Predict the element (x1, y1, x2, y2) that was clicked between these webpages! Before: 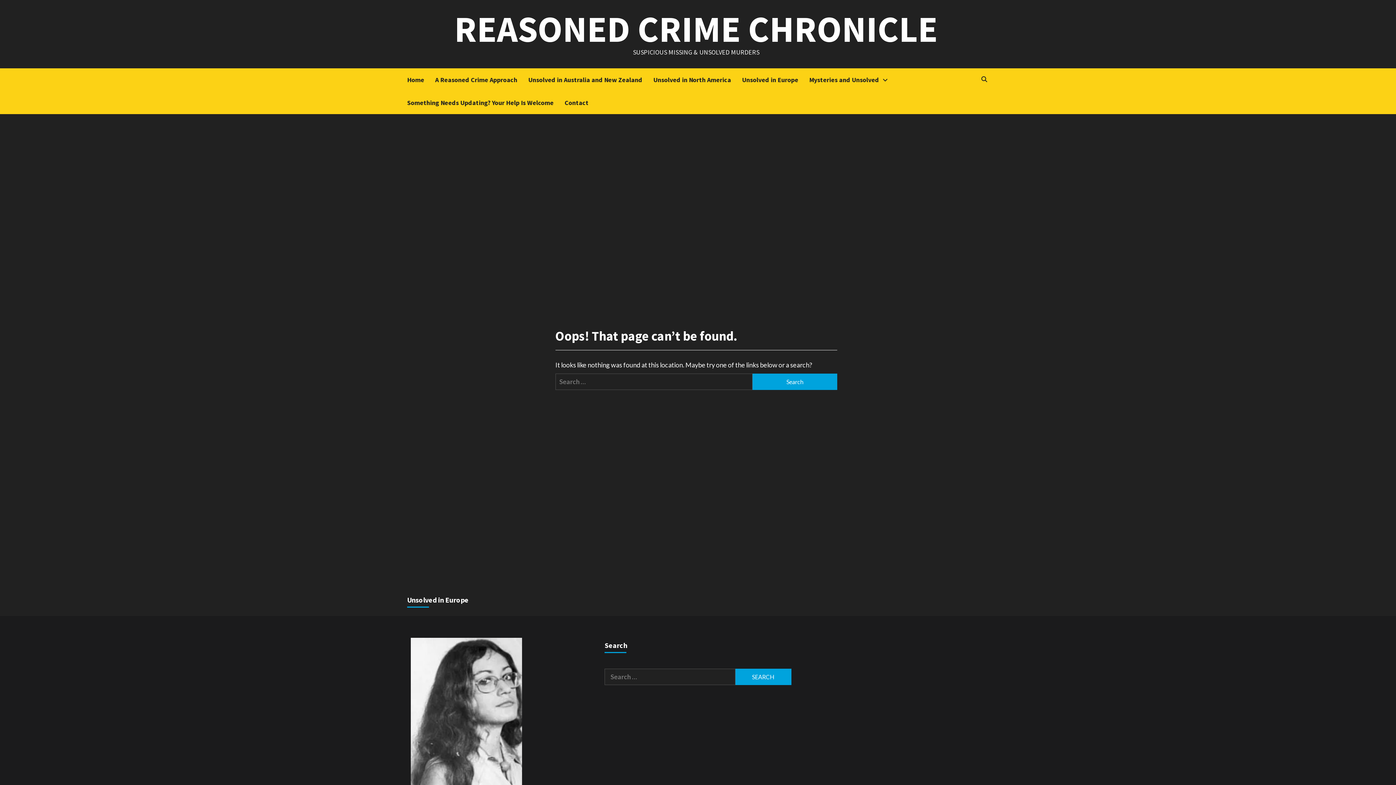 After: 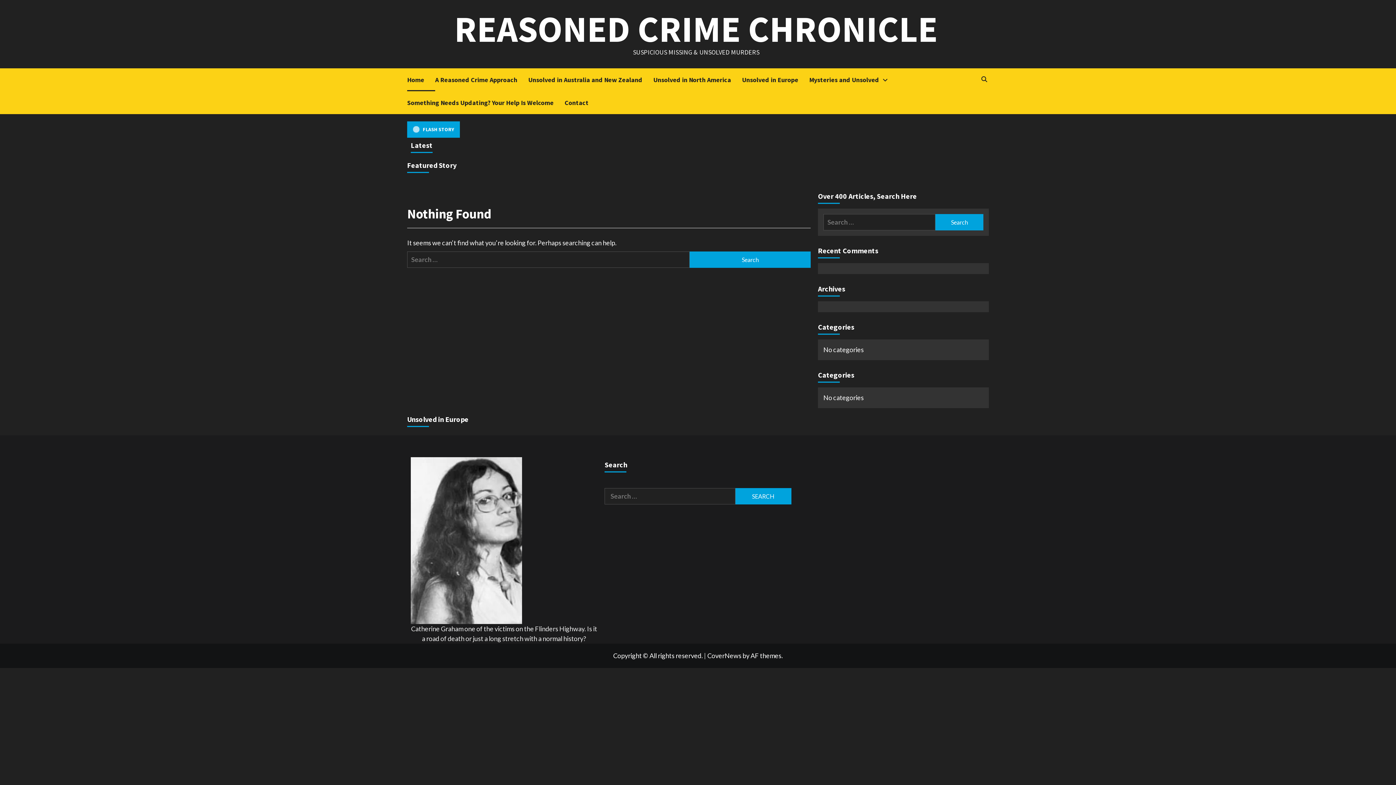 Action: label: Home bbox: (407, 68, 435, 91)